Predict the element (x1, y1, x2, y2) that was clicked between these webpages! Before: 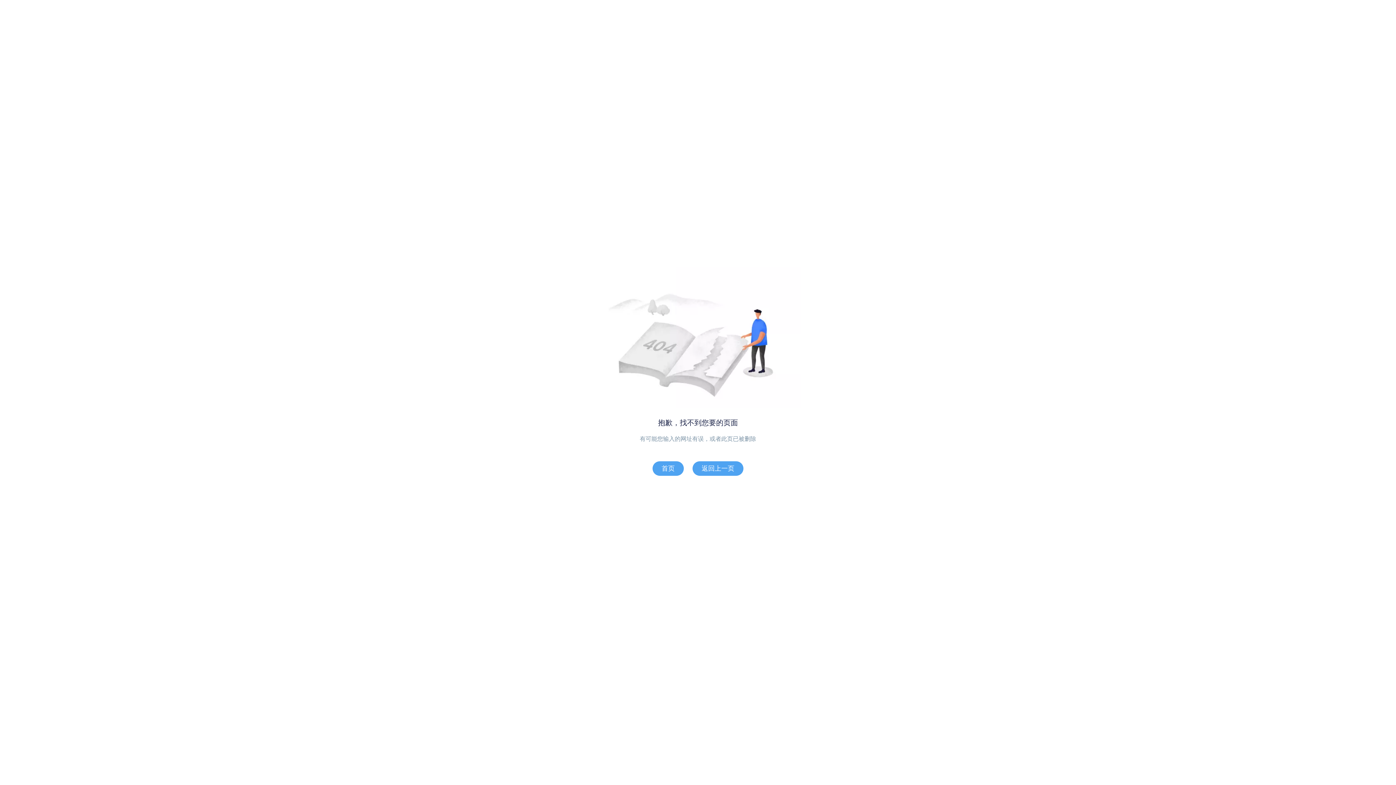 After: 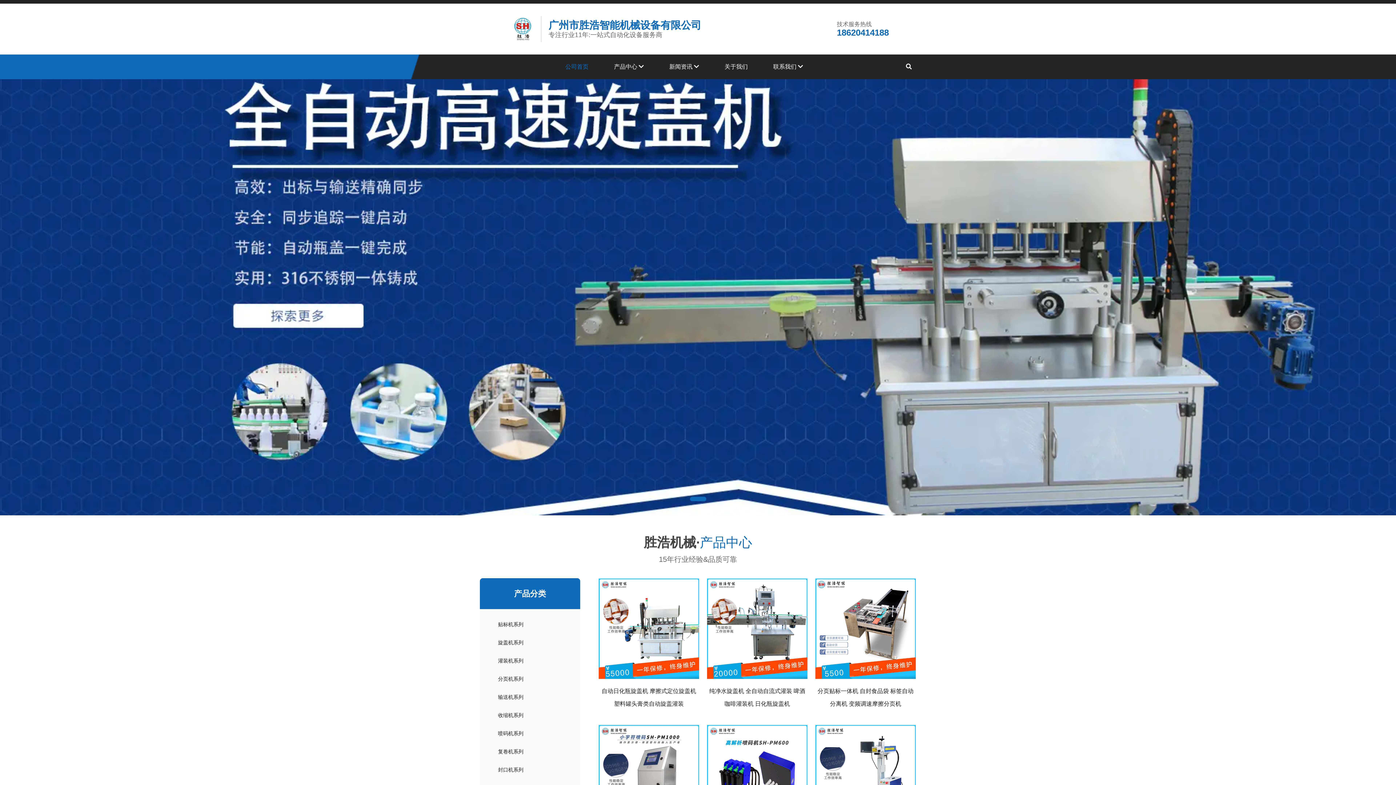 Action: bbox: (652, 461, 684, 476) label: 首页